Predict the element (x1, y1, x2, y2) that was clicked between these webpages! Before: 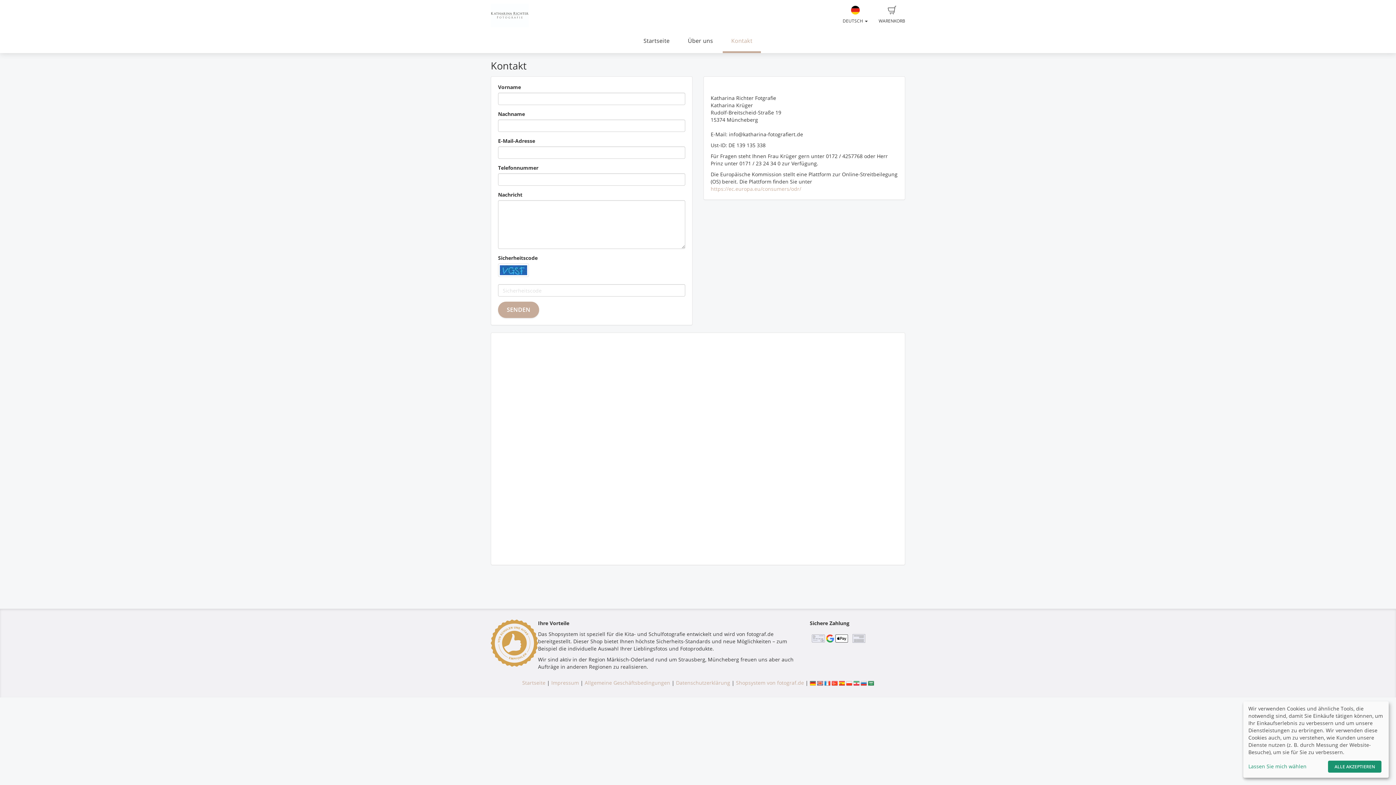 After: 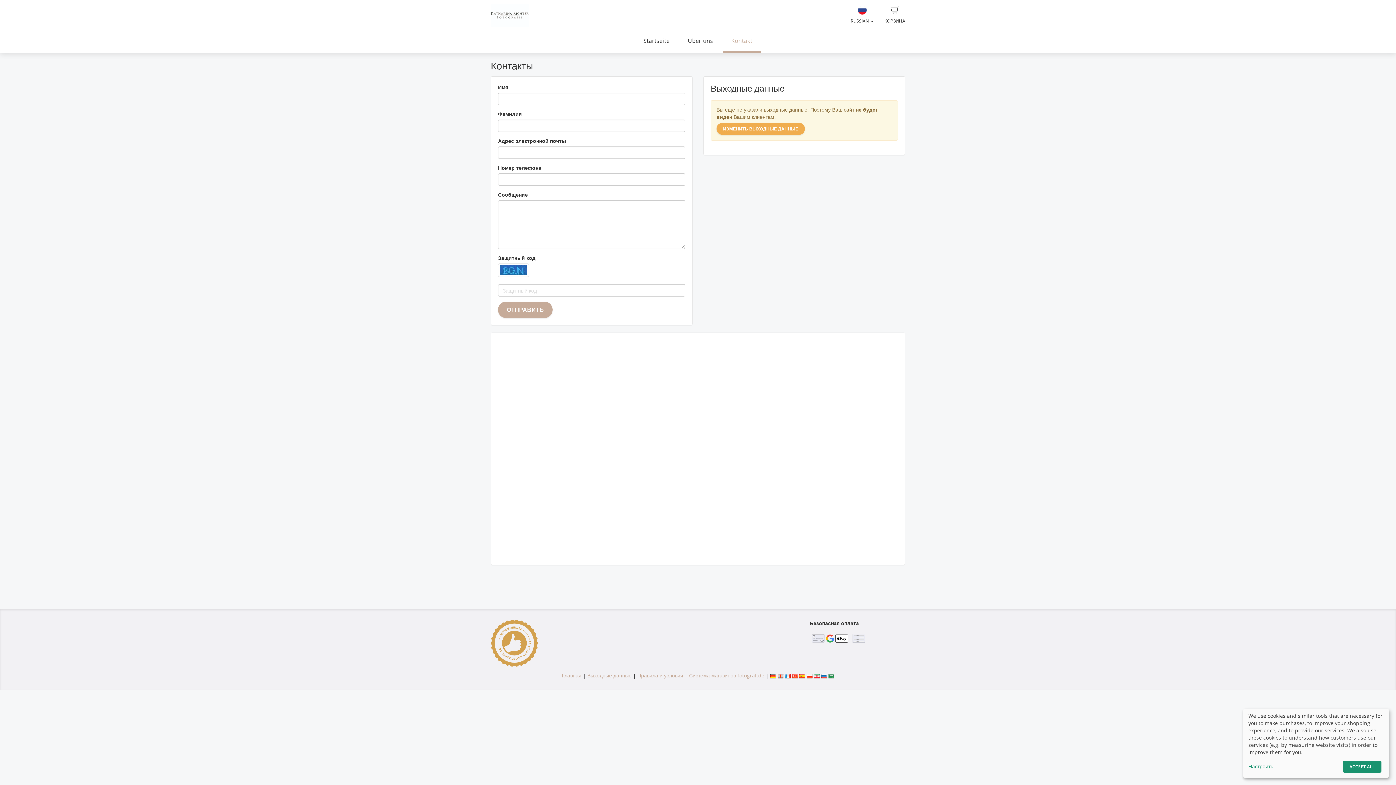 Action: bbox: (860, 679, 866, 686)